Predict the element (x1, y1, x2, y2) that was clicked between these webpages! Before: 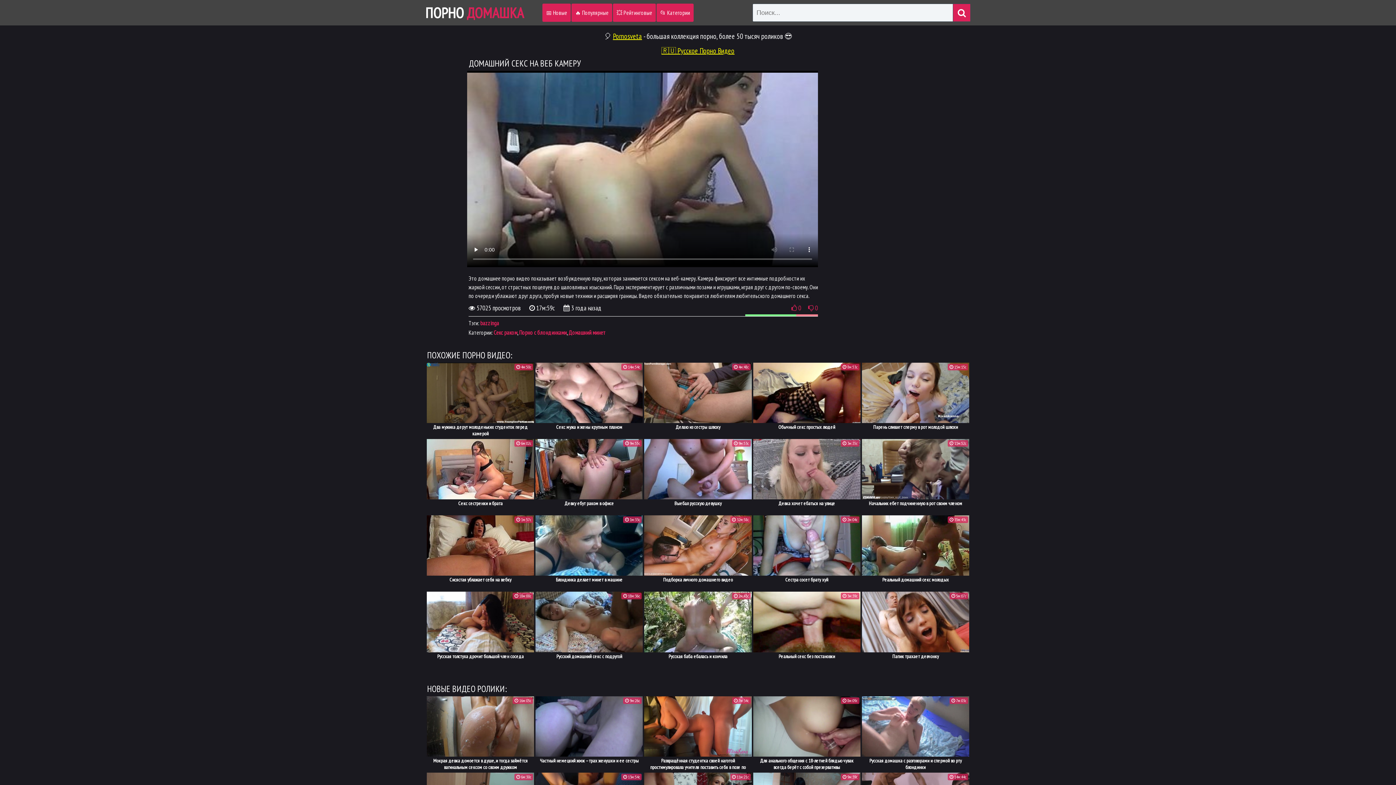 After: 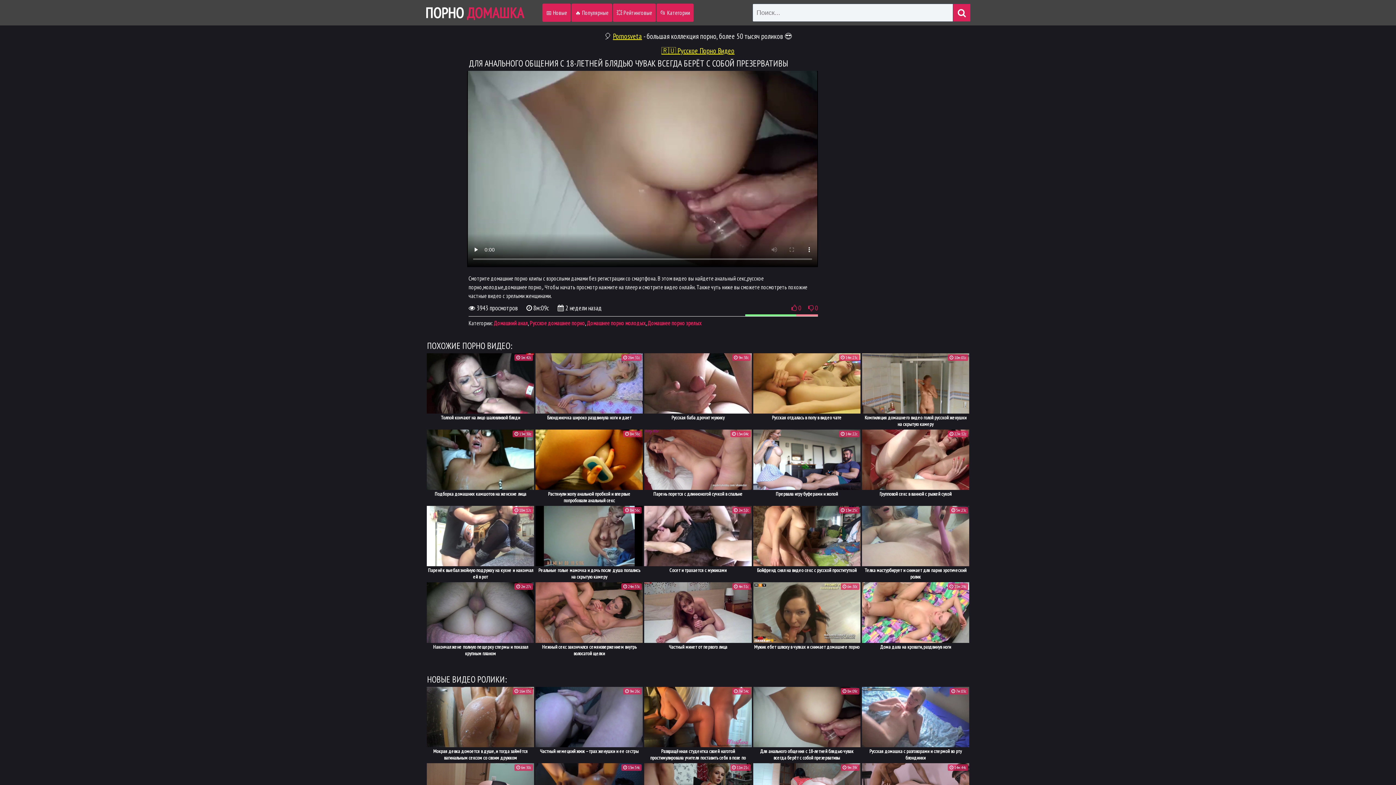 Action: label:  8м:09с
Для анального общения с 18-летней блядью чувак всегда берёт с собой презервативы bbox: (753, 696, 860, 771)